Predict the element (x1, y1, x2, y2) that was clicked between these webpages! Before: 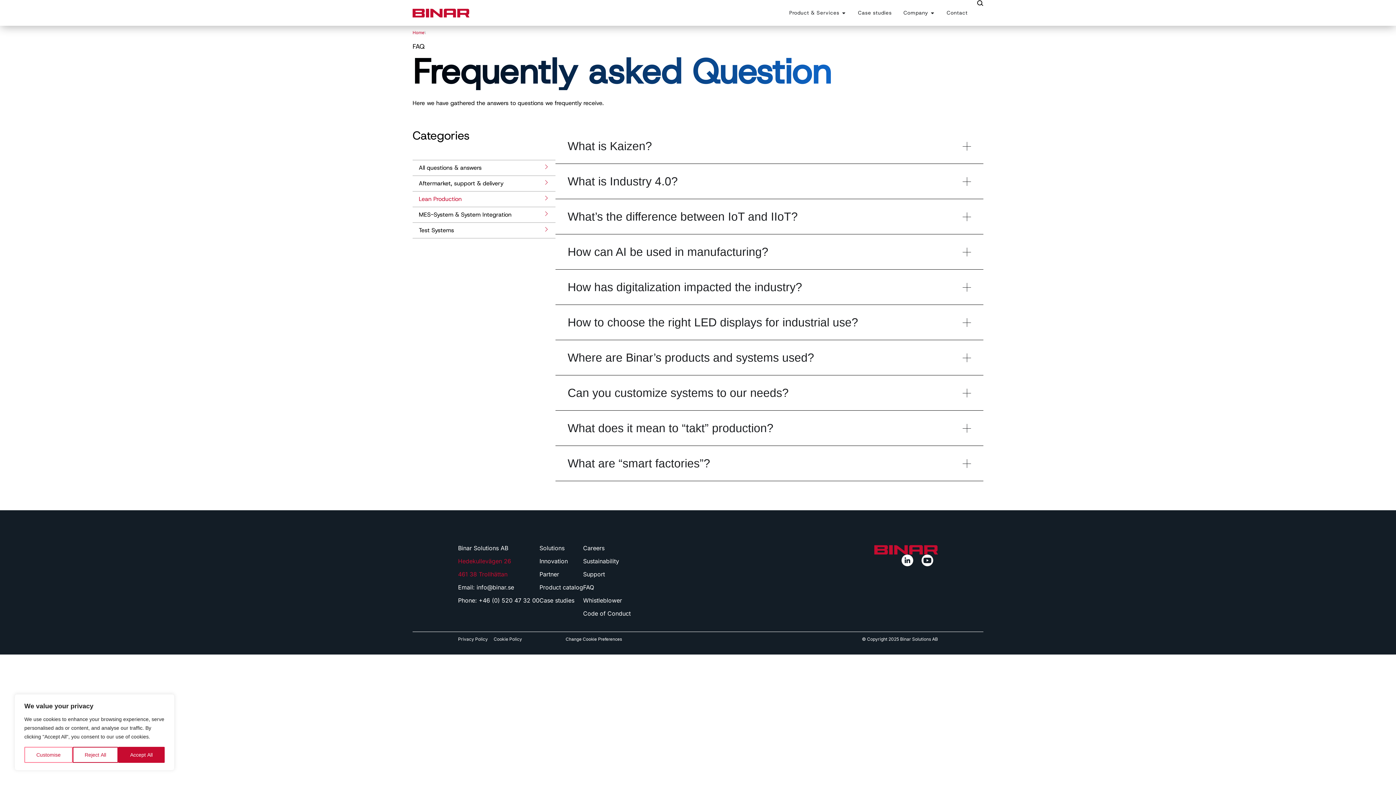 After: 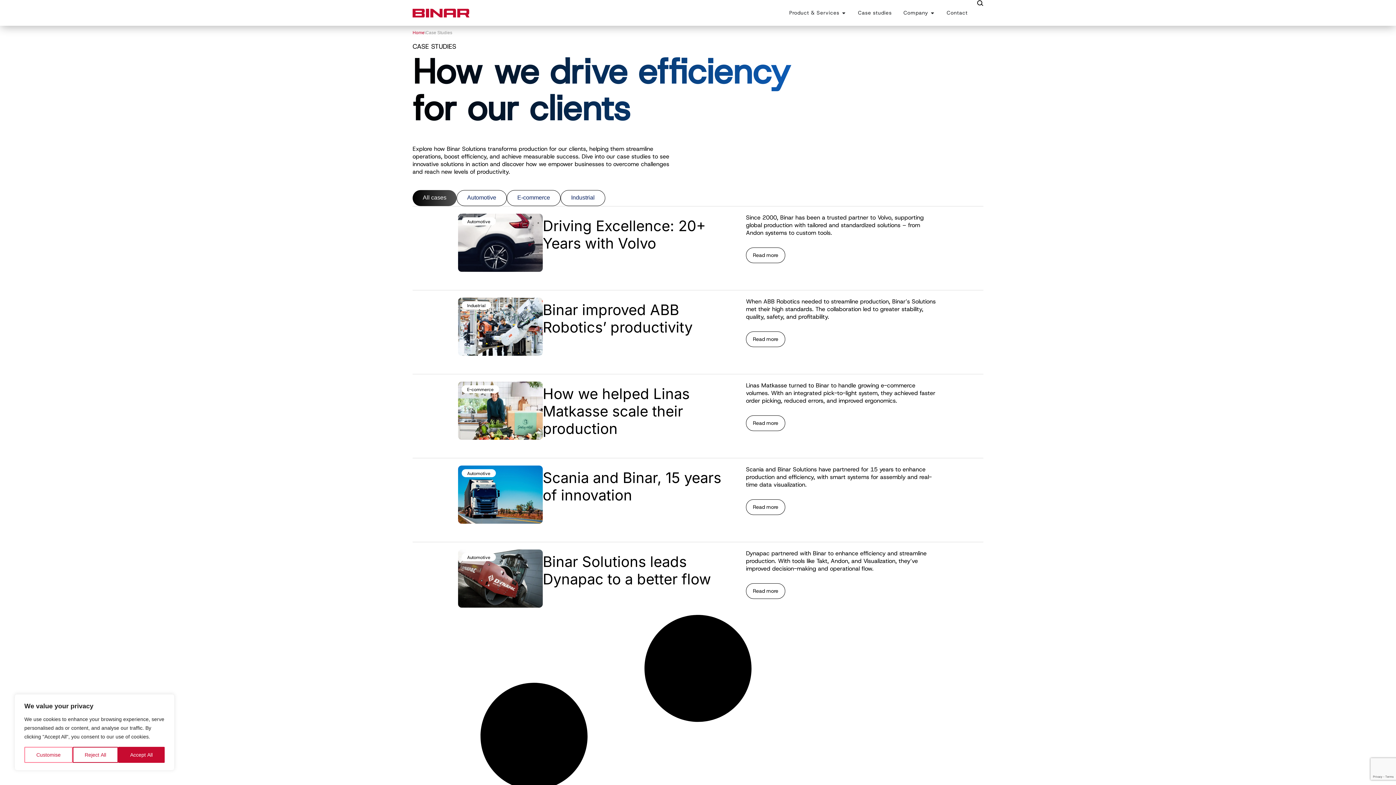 Action: label: Case studies bbox: (858, 9, 892, 16)